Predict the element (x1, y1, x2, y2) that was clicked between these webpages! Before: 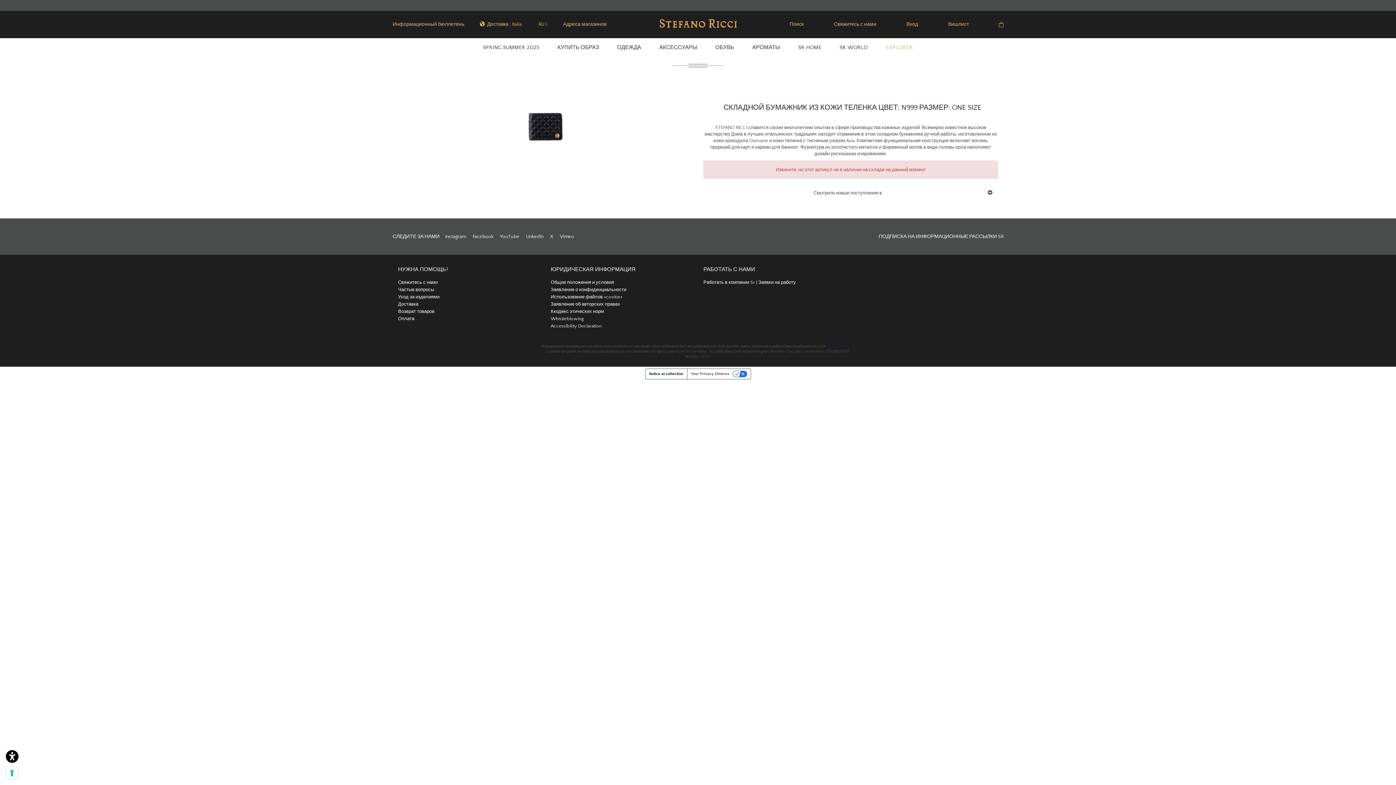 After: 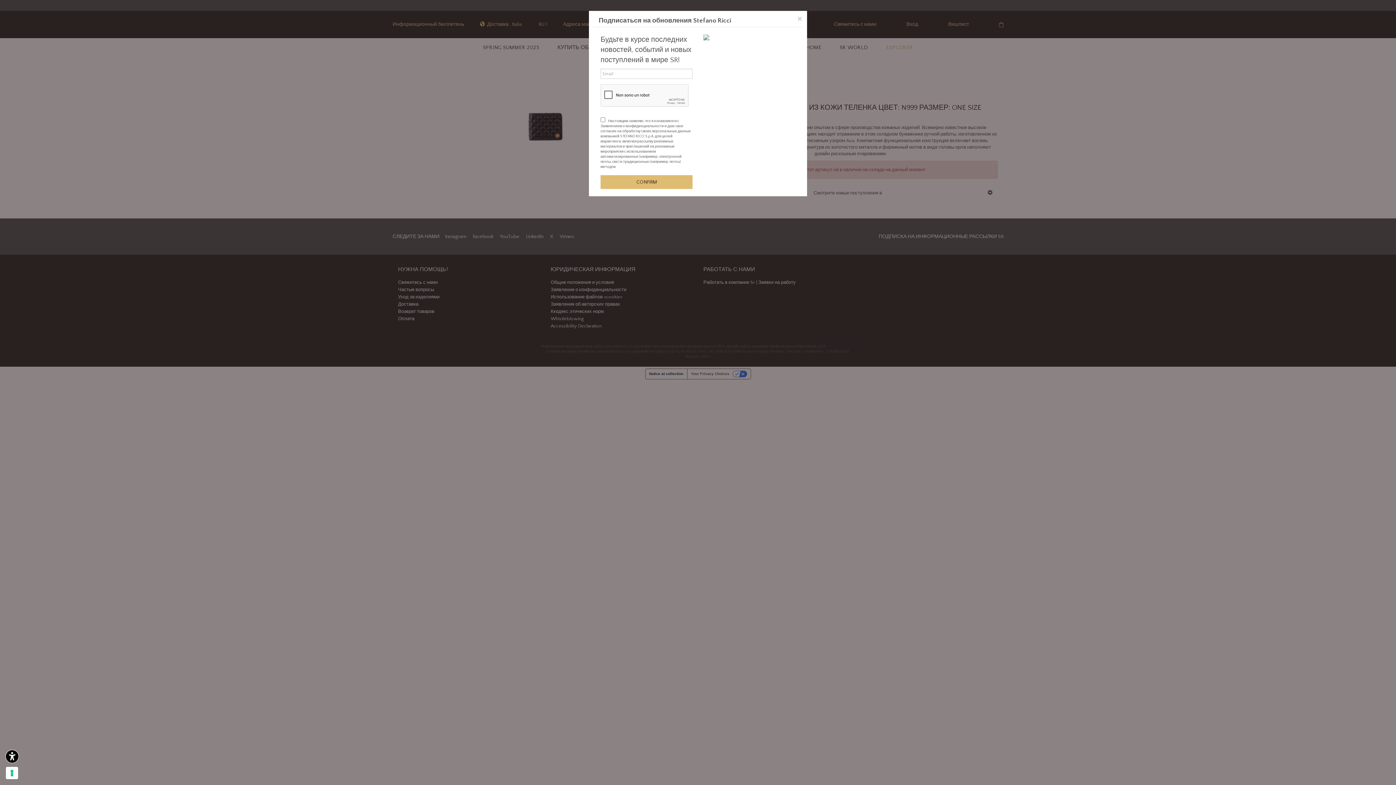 Action: bbox: (392, 21, 464, 27) label: Информационный бюллетень